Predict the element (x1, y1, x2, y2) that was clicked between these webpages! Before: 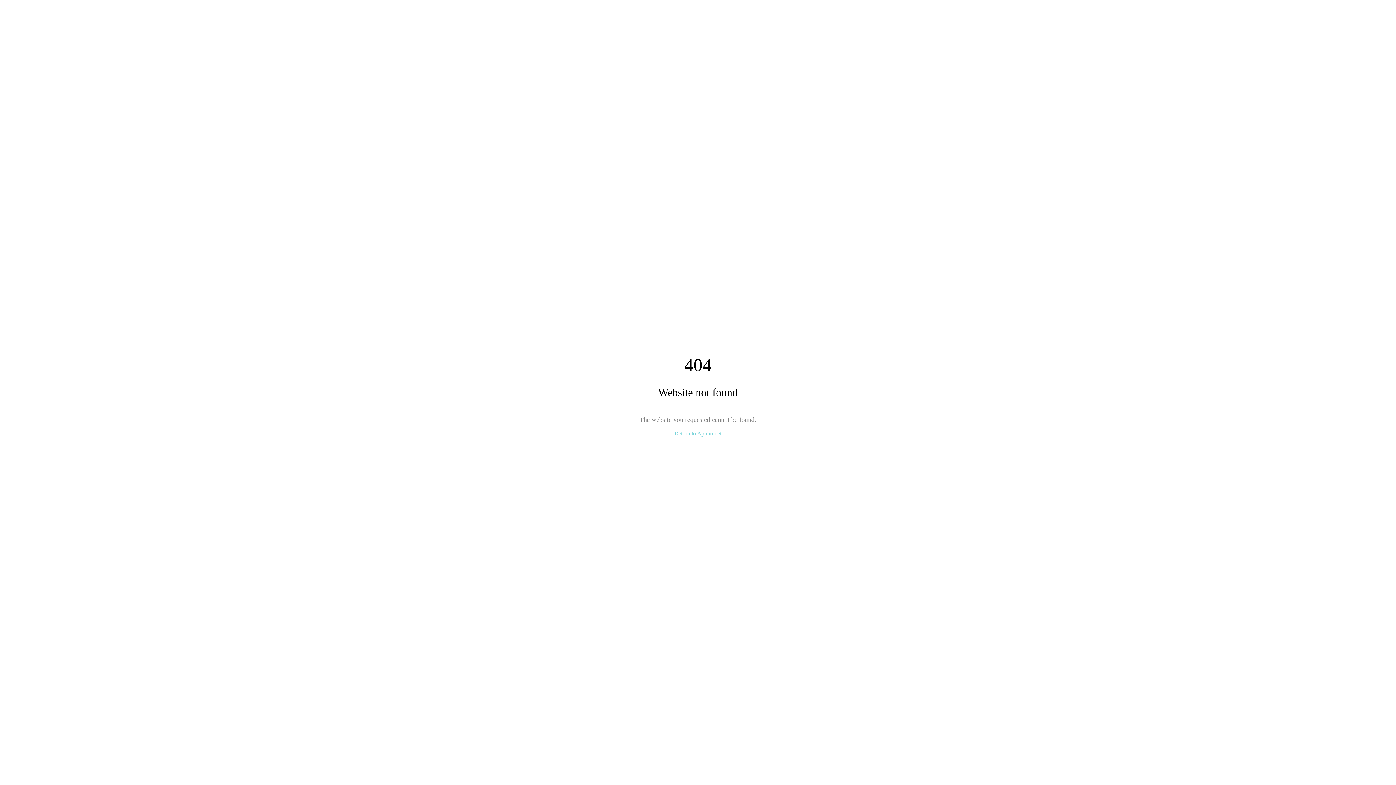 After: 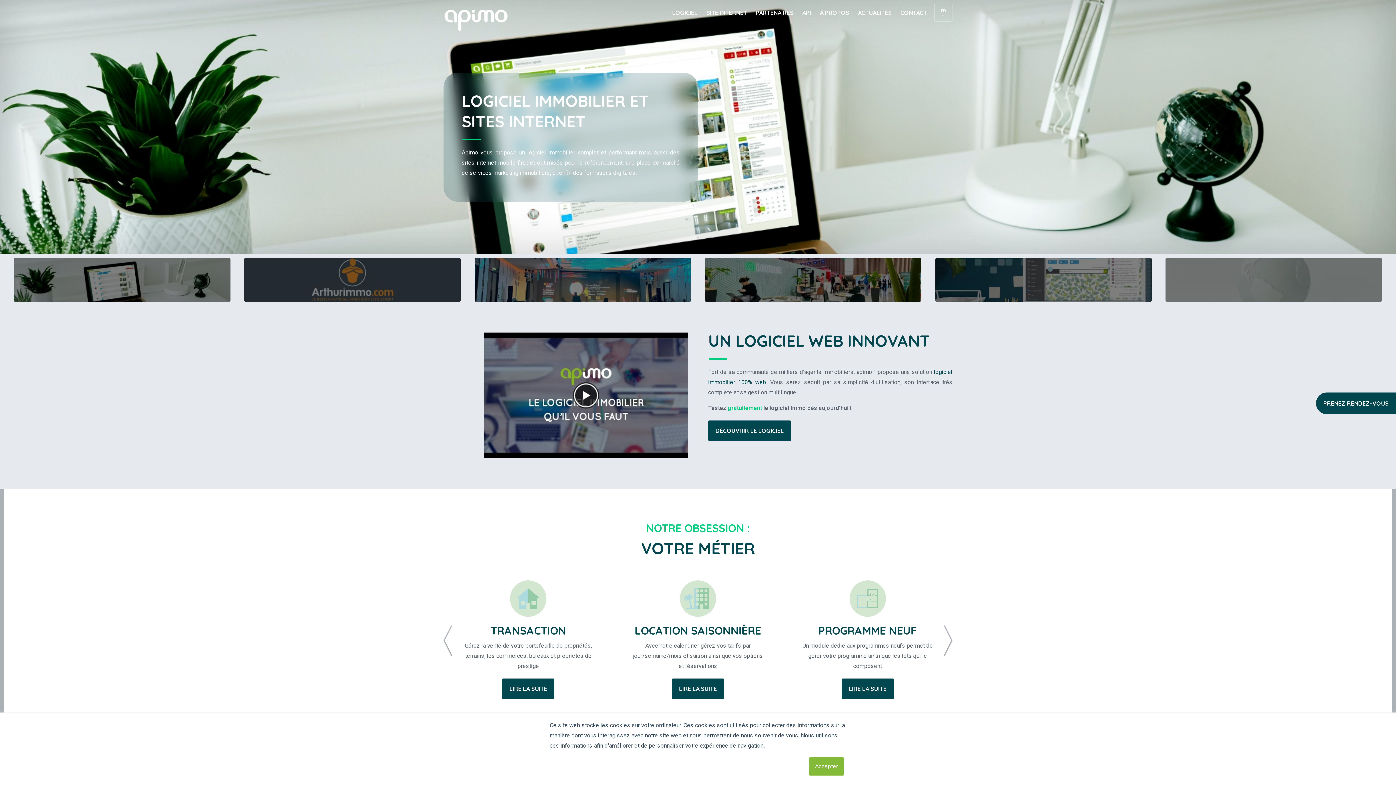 Action: label: Return to Apimo.net bbox: (674, 430, 721, 436)